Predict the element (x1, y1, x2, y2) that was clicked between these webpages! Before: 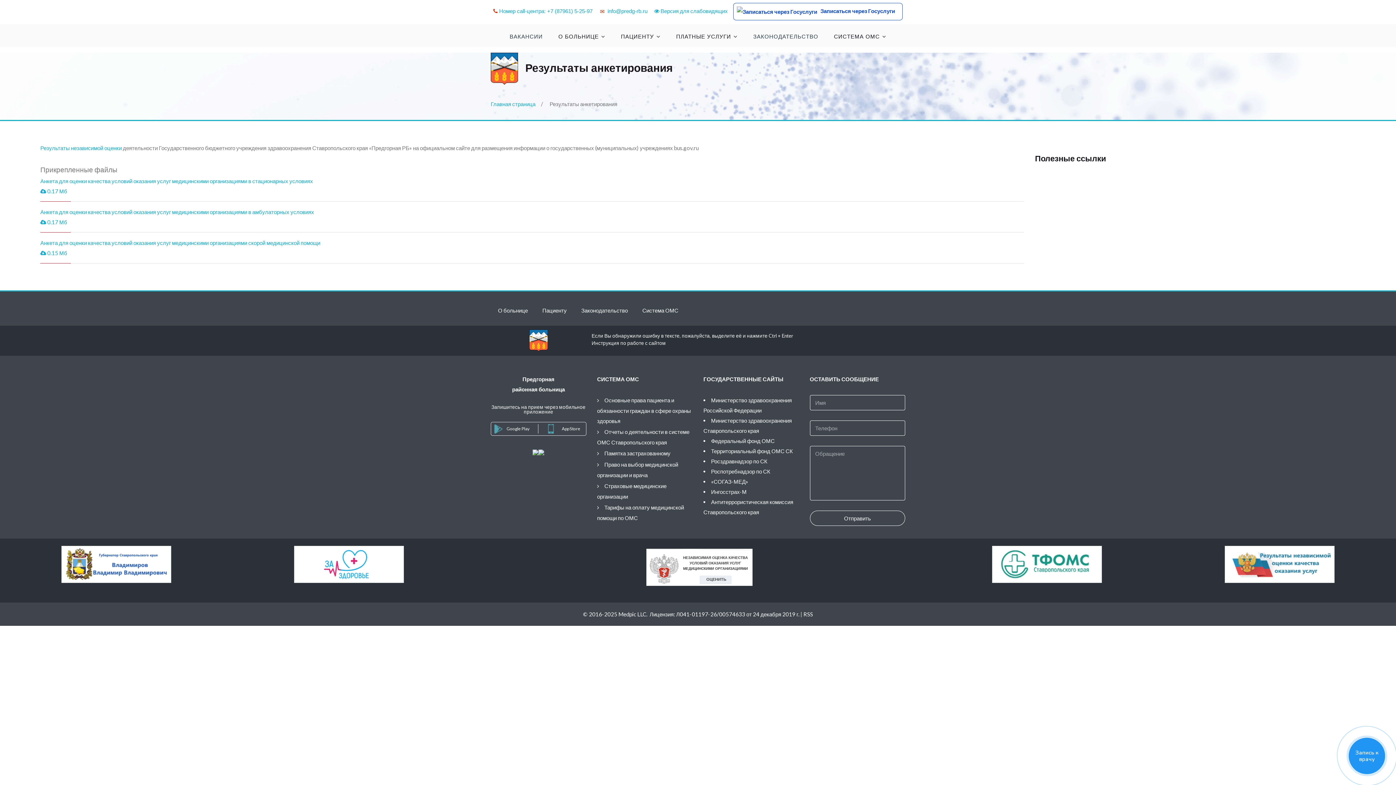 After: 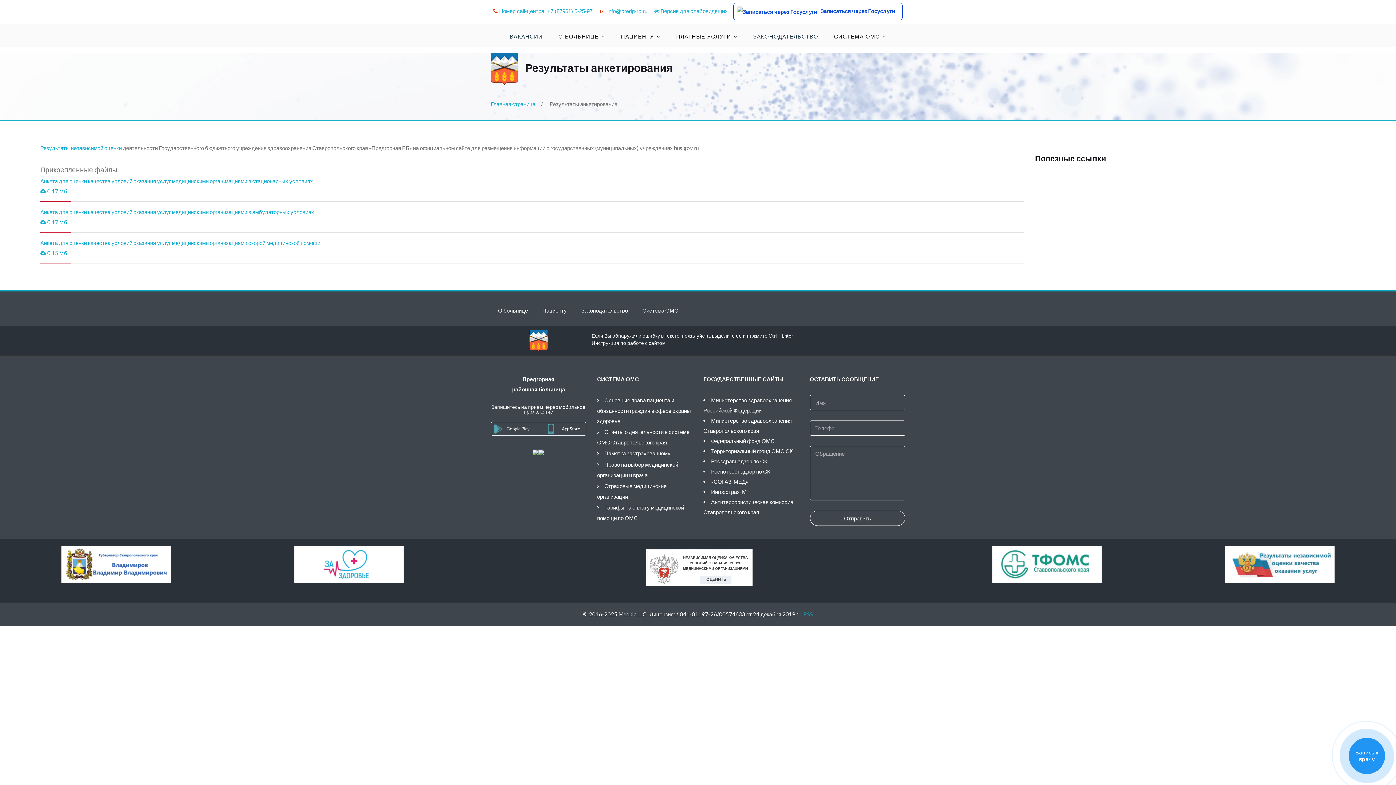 Action: bbox: (799, 611, 813, 617) label:  | RSS